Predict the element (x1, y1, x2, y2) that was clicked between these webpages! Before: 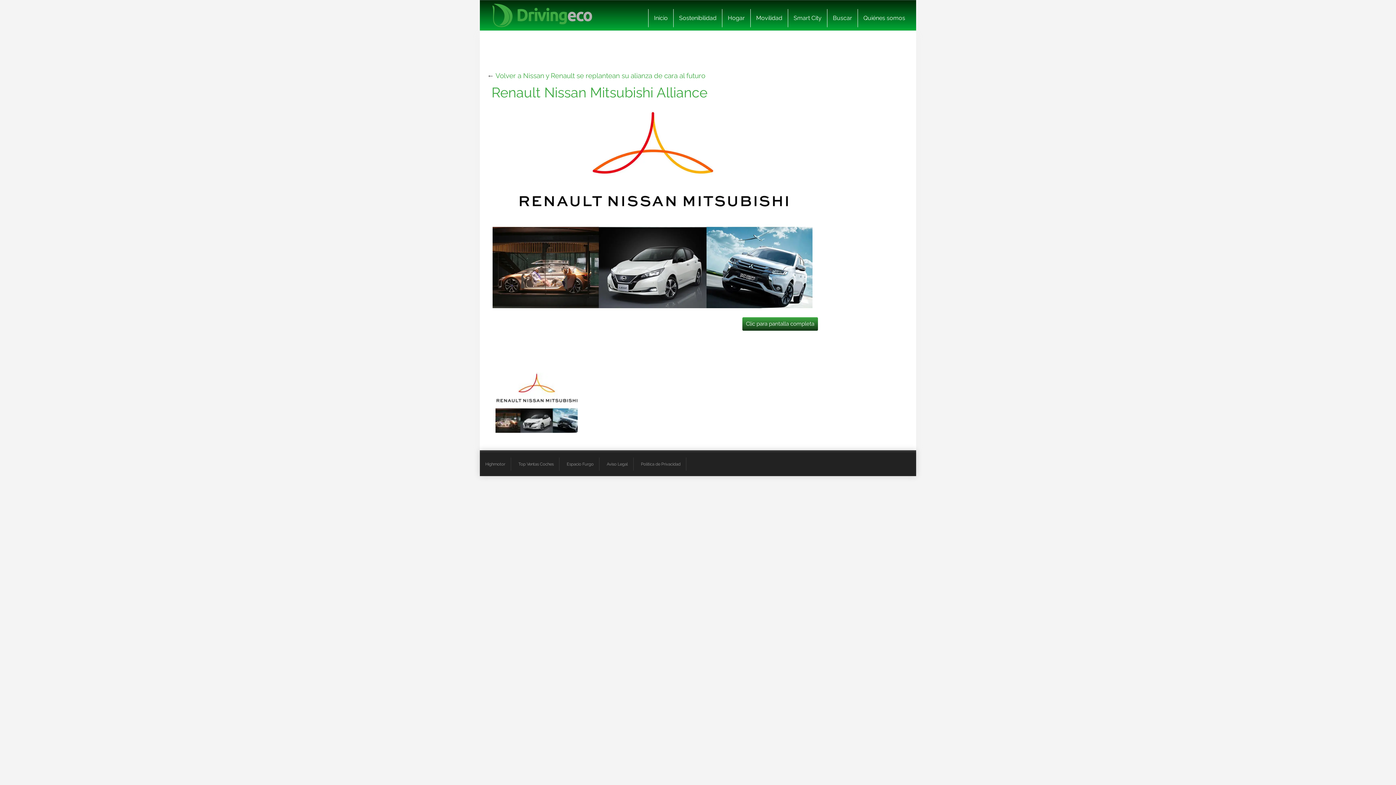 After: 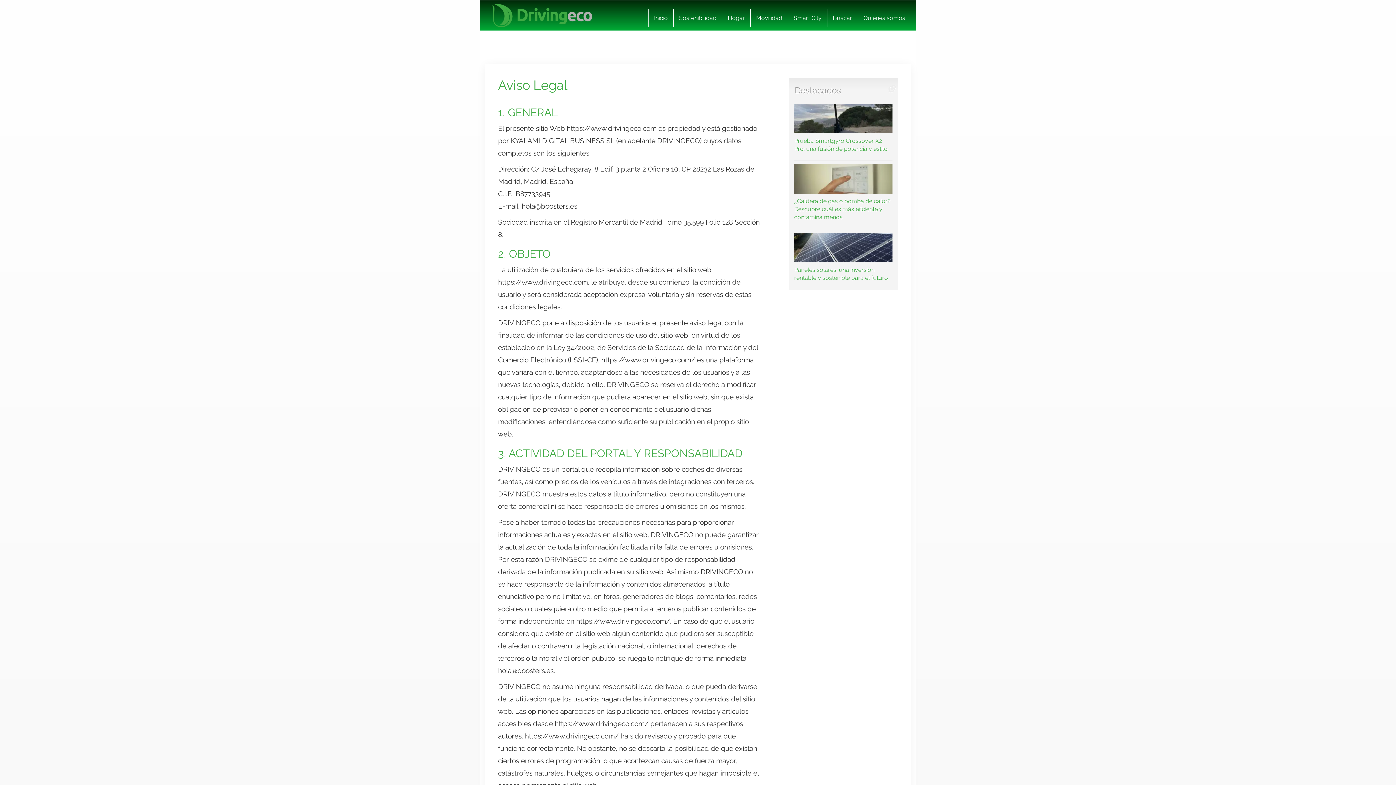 Action: label: Aviso Legal bbox: (601, 457, 633, 471)